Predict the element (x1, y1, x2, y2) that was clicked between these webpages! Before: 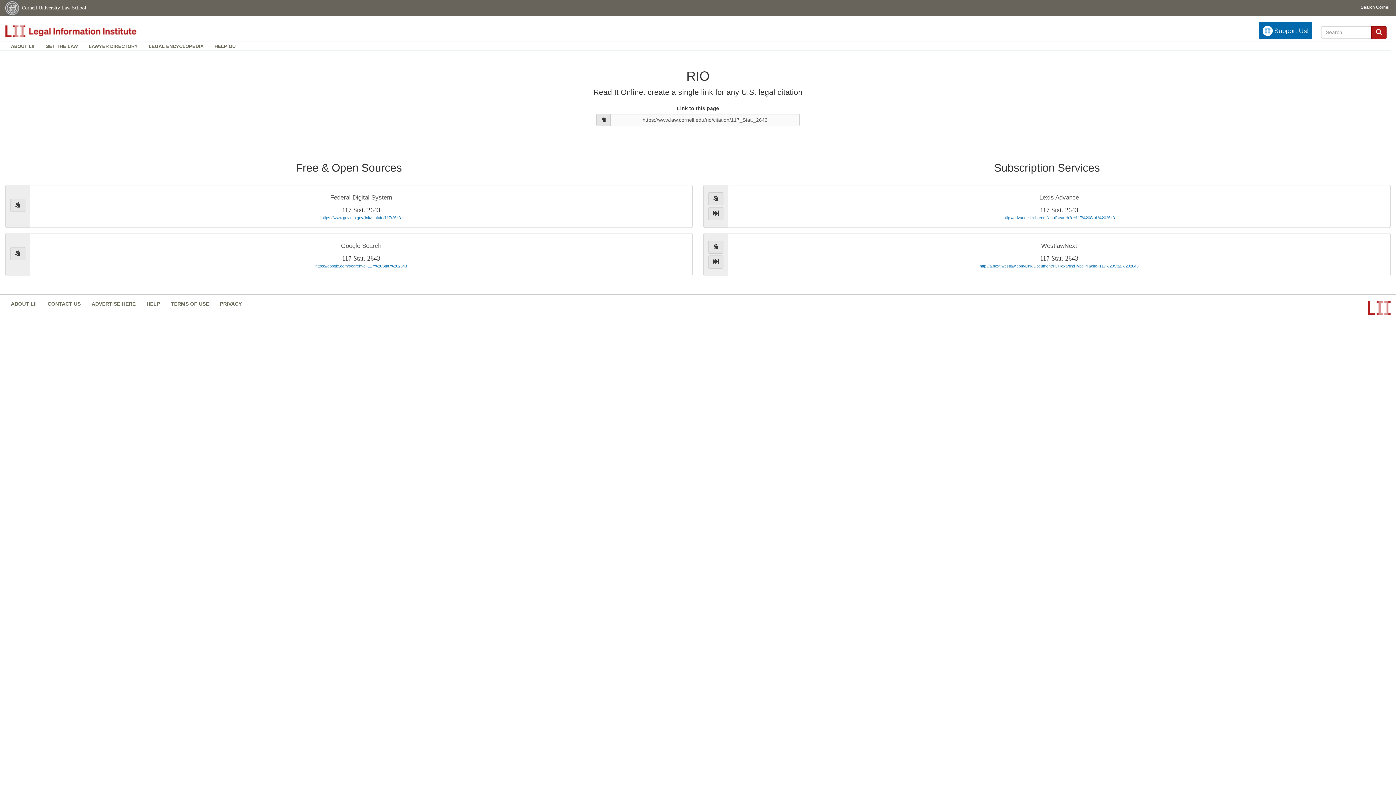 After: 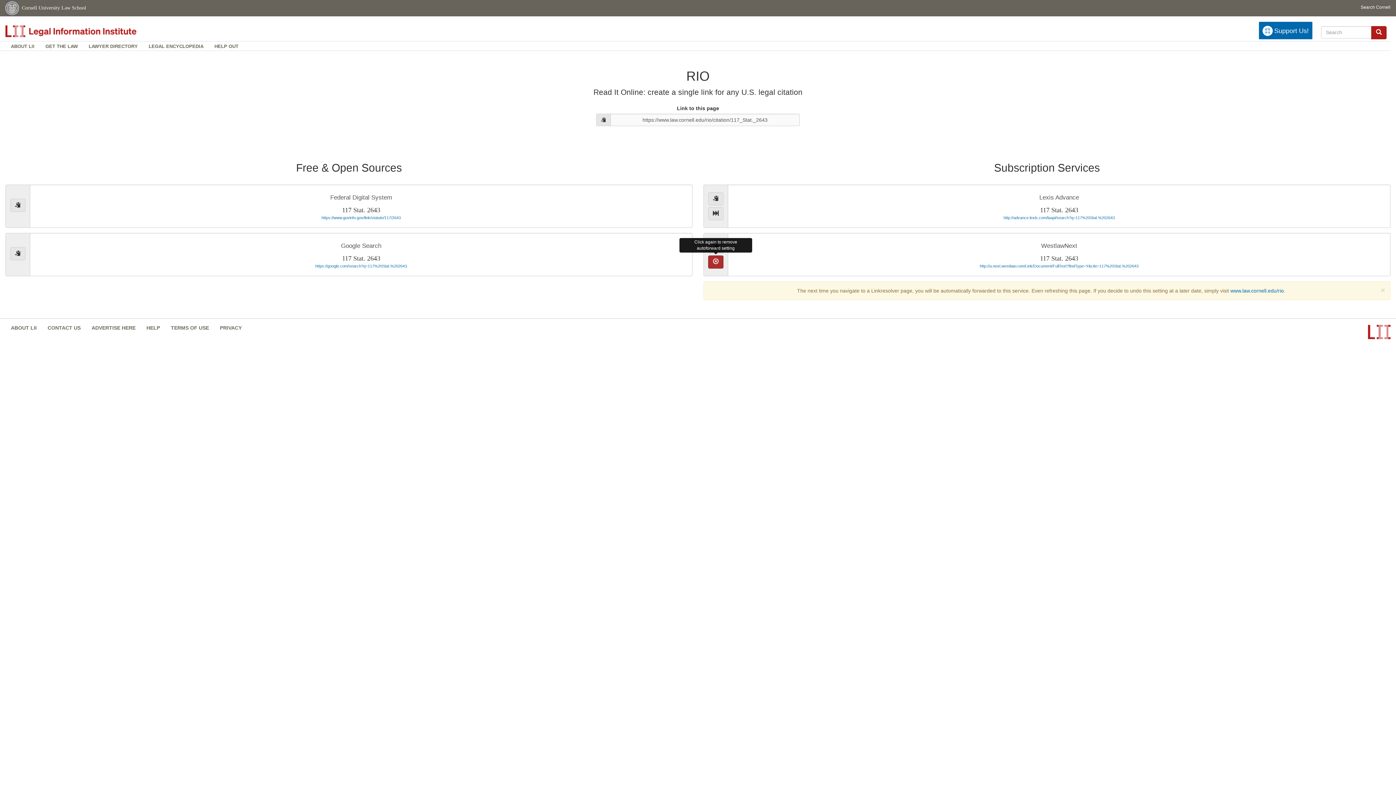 Action: bbox: (708, 255, 723, 268) label: autoforward to Westlaw